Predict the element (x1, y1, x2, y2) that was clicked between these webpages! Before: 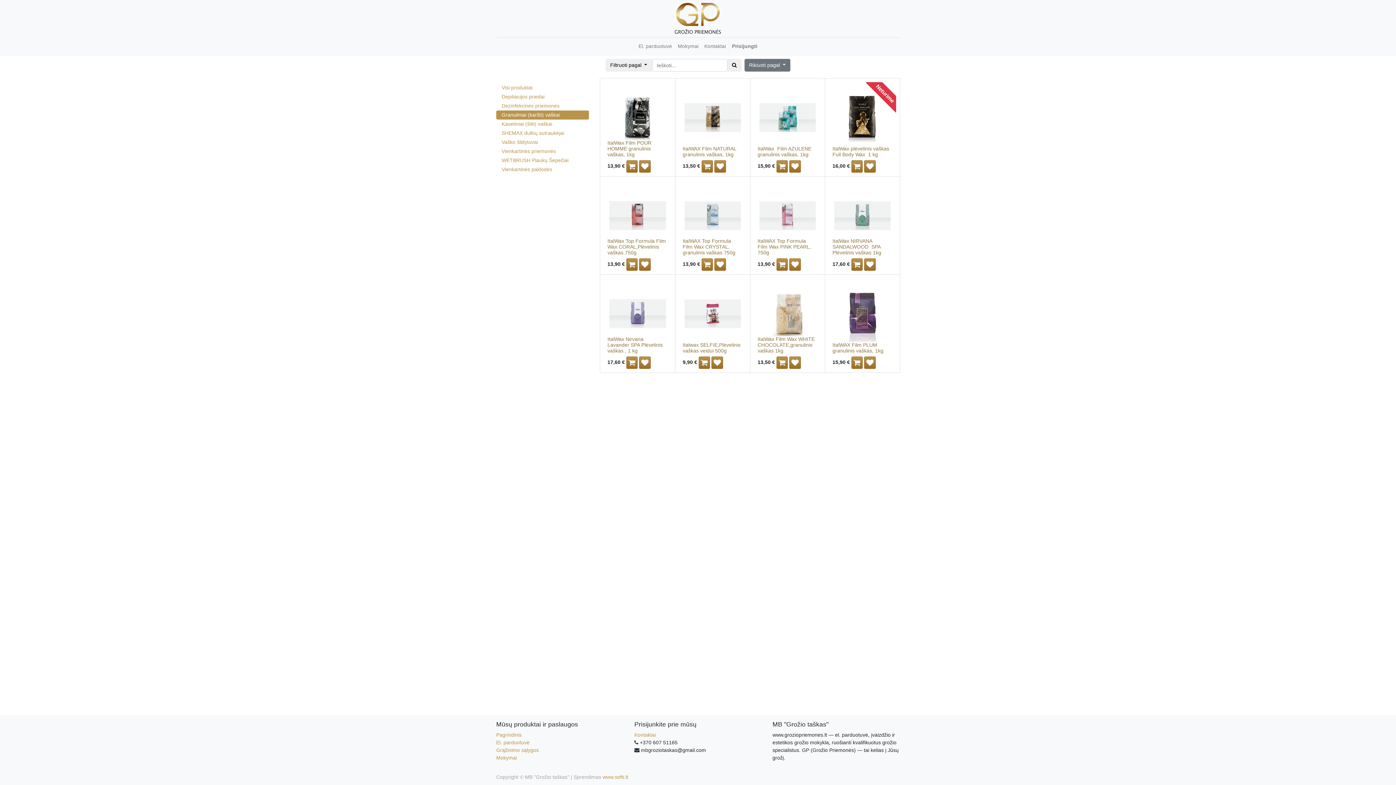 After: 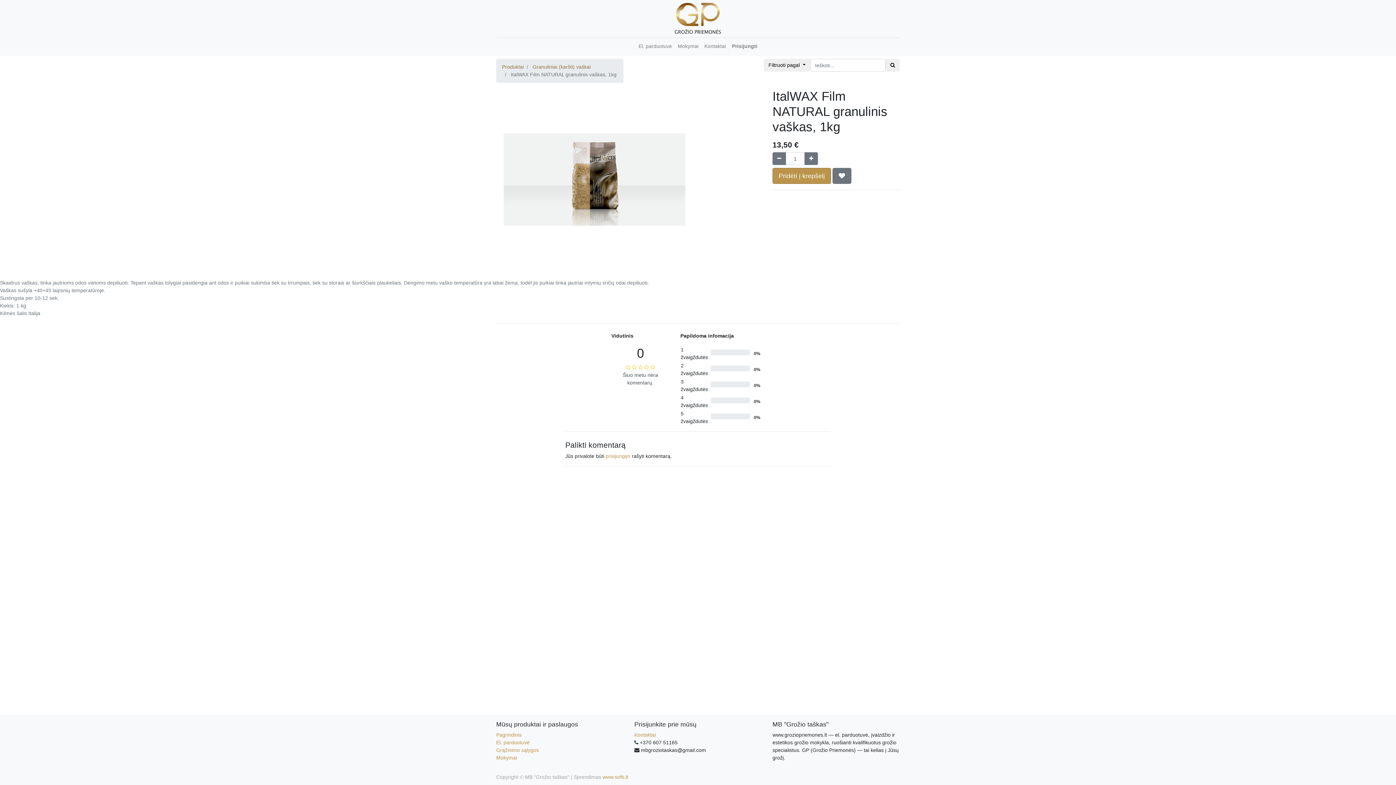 Action: label: ItalWAX Film NATURAL granulinis vaškas, 1kg bbox: (682, 145, 736, 157)